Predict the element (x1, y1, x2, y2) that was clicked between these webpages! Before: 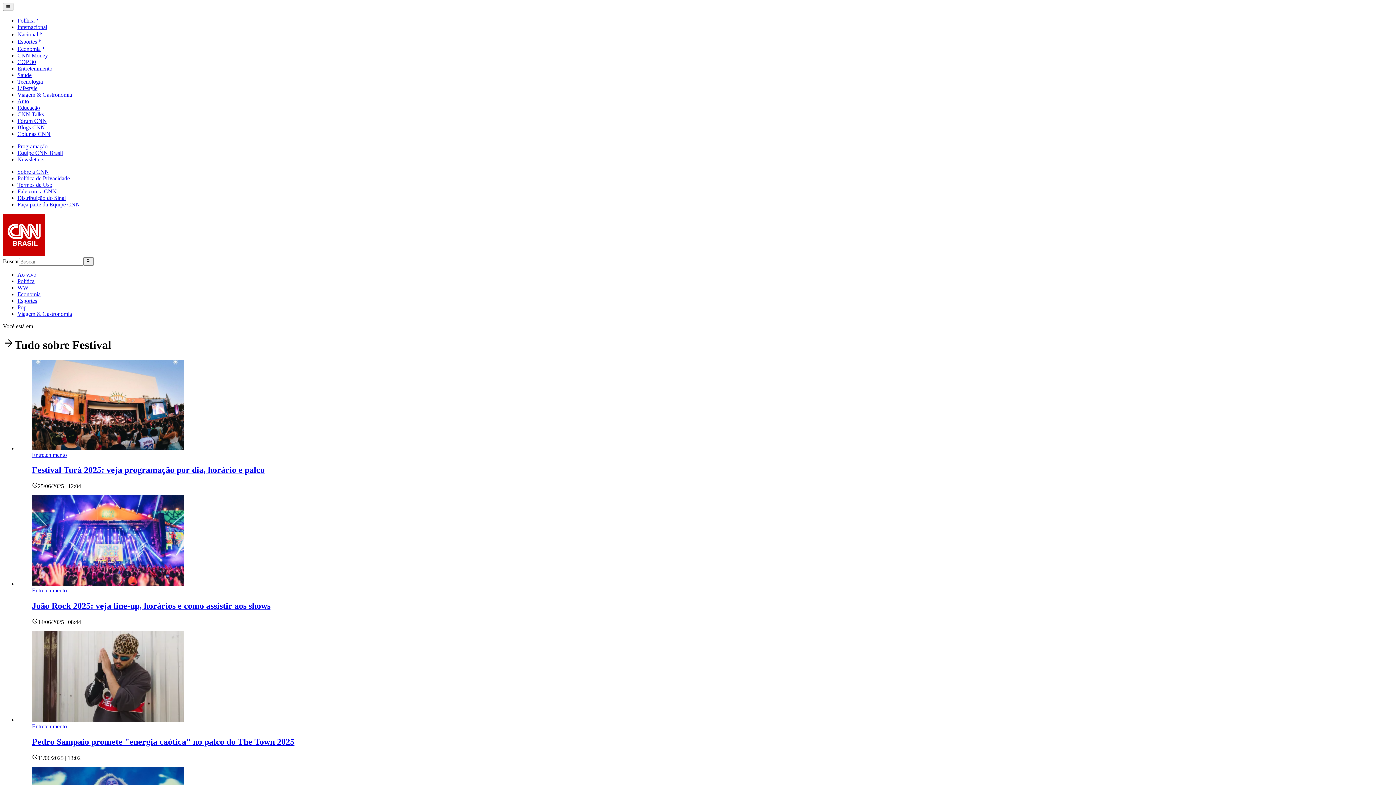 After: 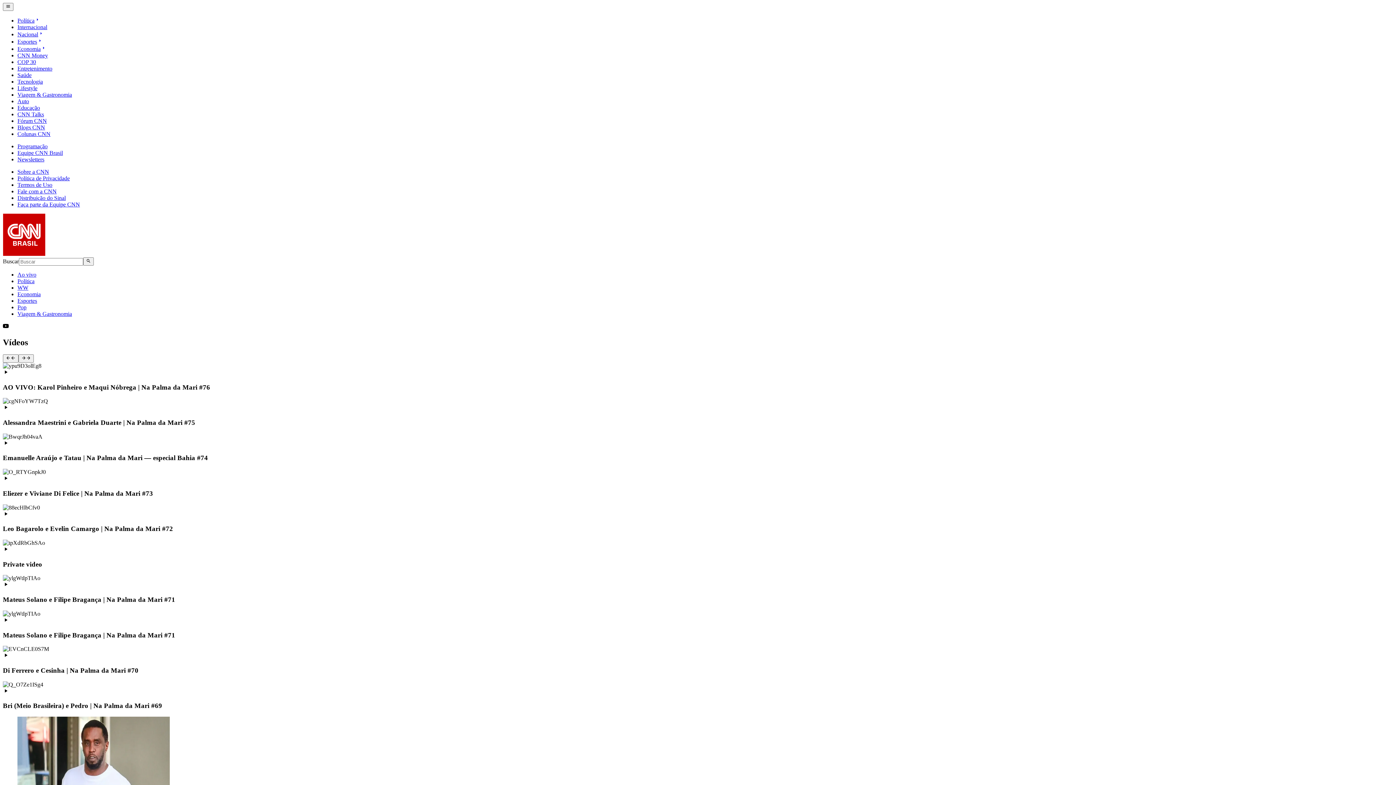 Action: bbox: (17, 304, 26, 310) label: Pop